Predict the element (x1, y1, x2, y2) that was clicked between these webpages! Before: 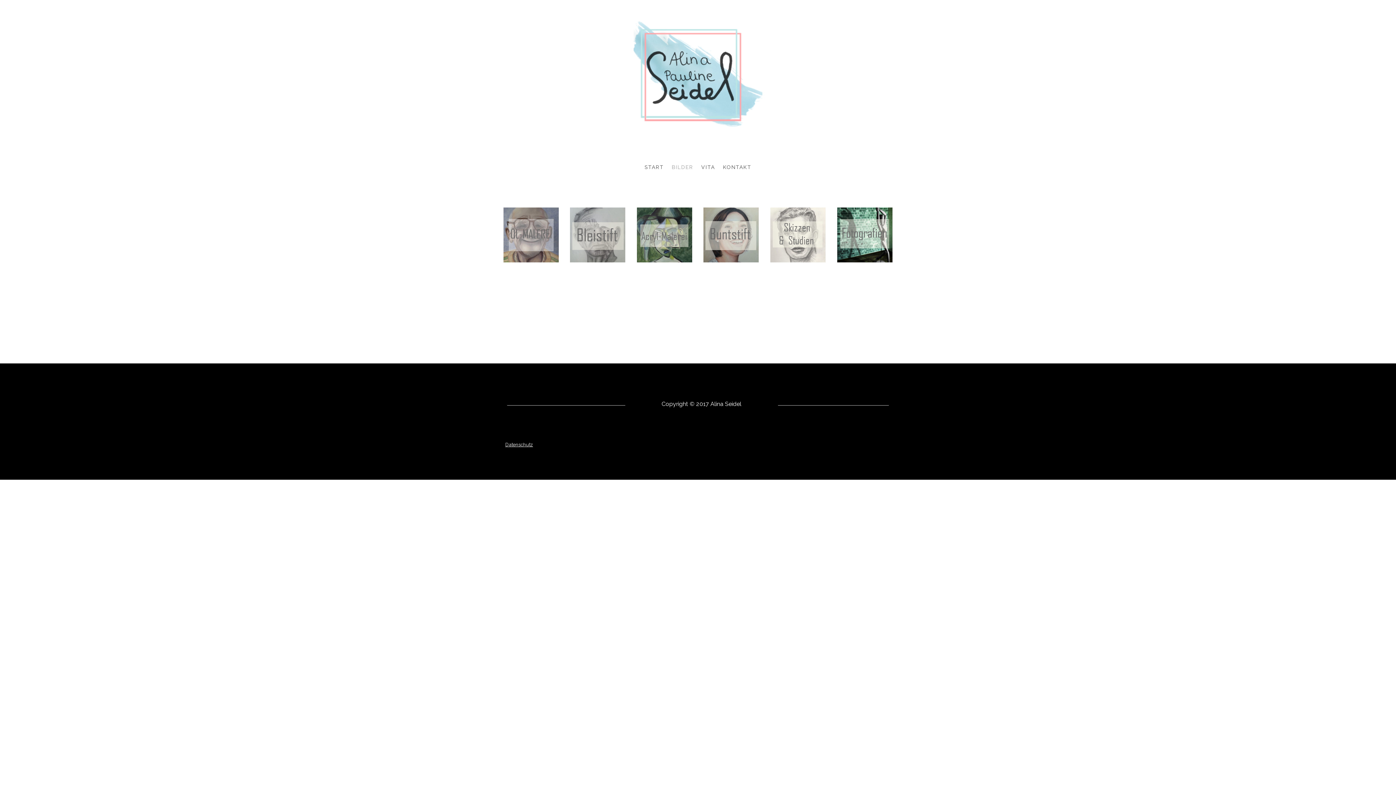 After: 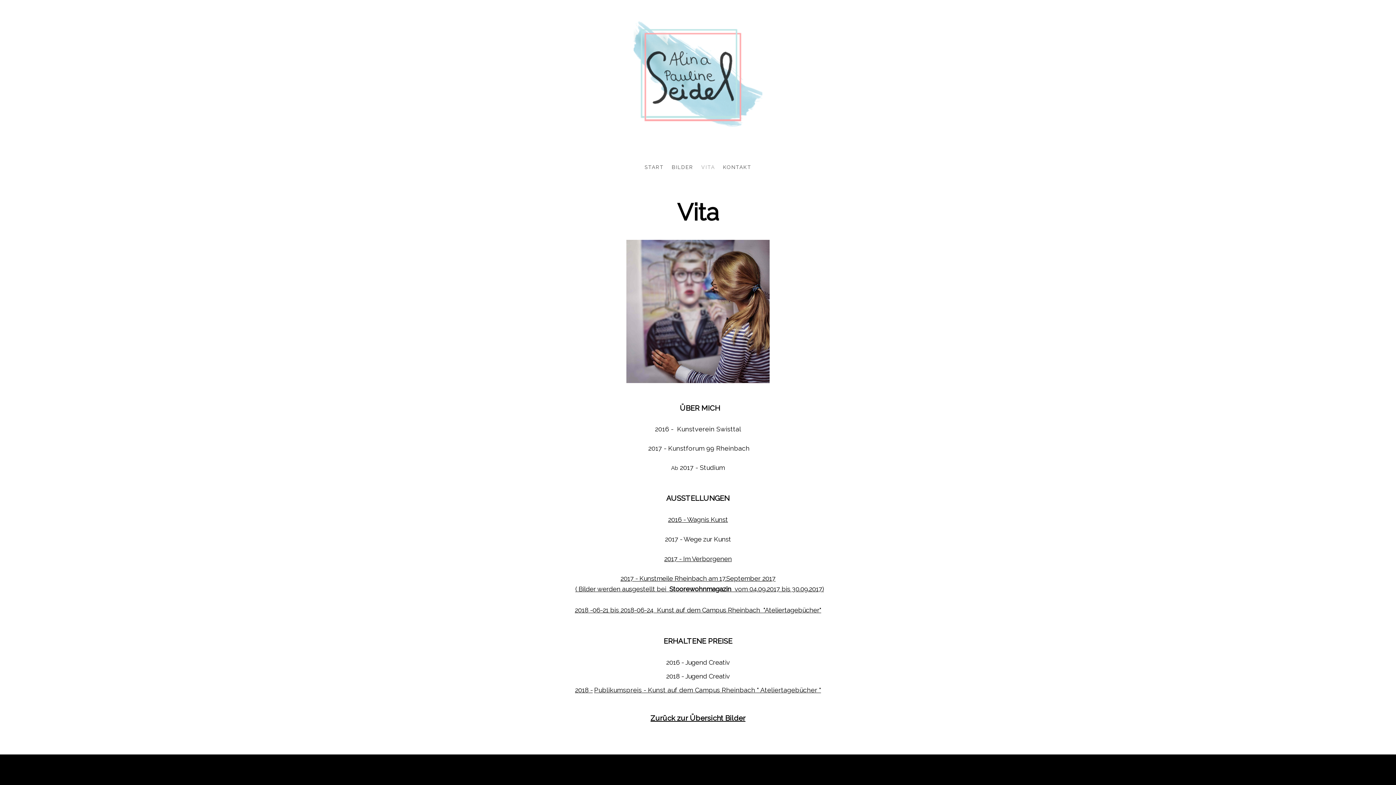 Action: label: VITA bbox: (697, 160, 719, 174)